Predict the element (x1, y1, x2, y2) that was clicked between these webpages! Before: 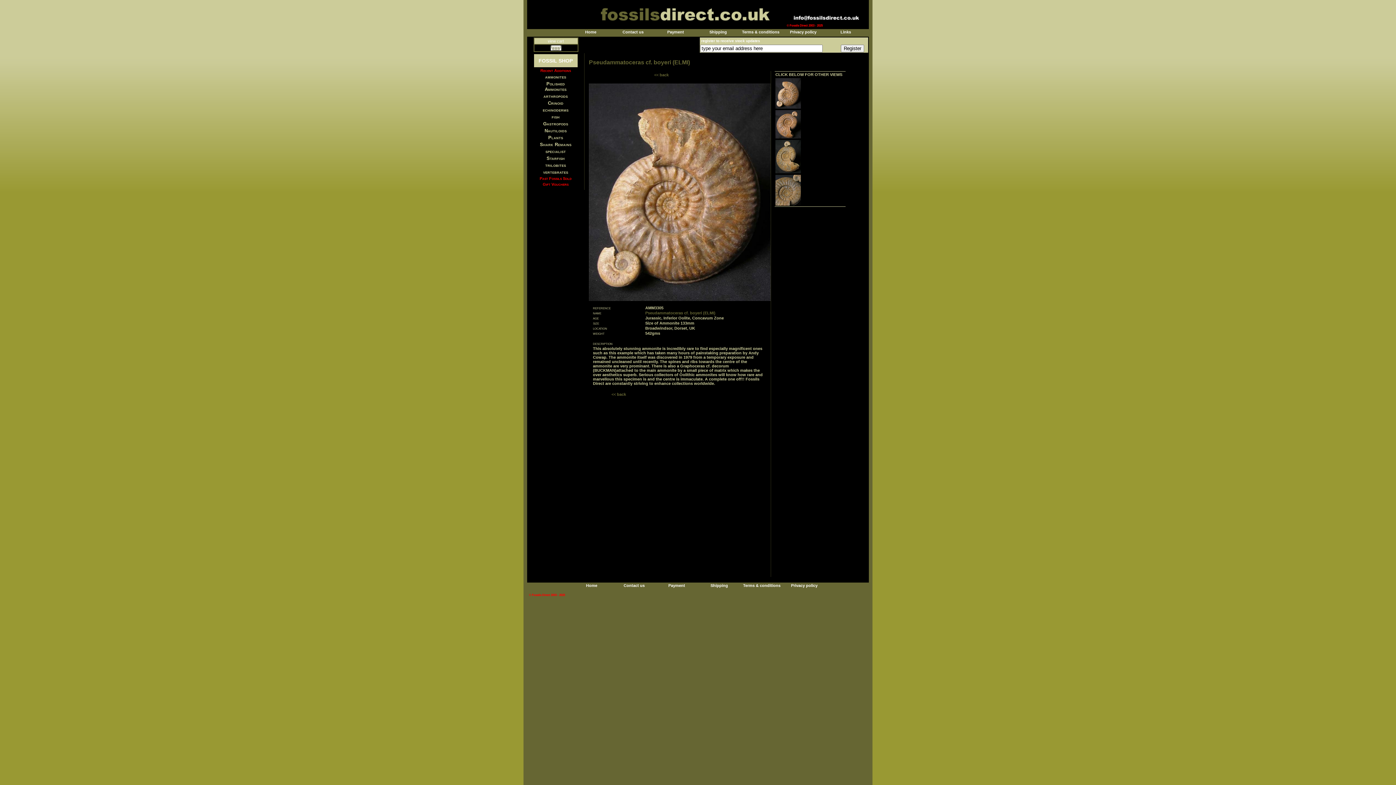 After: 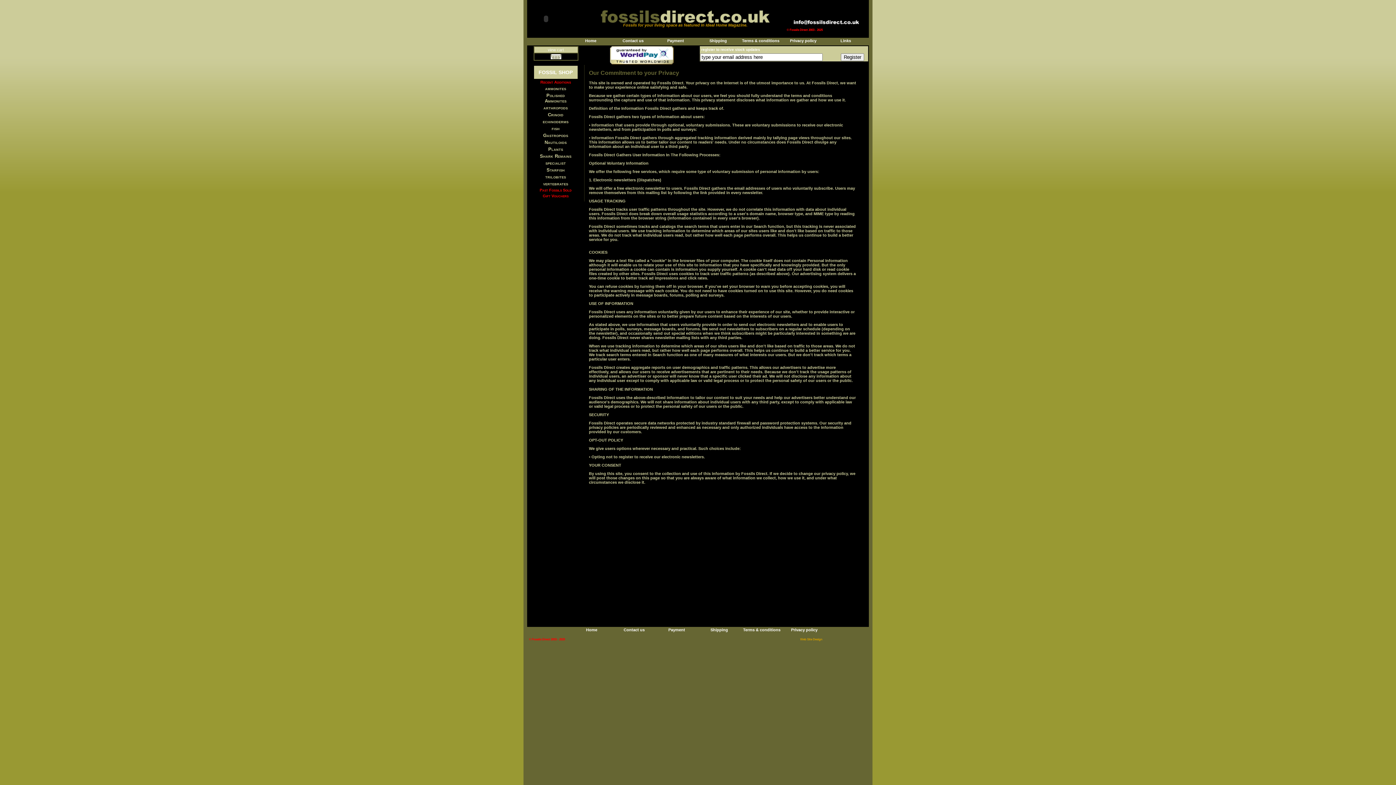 Action: bbox: (790, 29, 816, 34) label: Privacy policy